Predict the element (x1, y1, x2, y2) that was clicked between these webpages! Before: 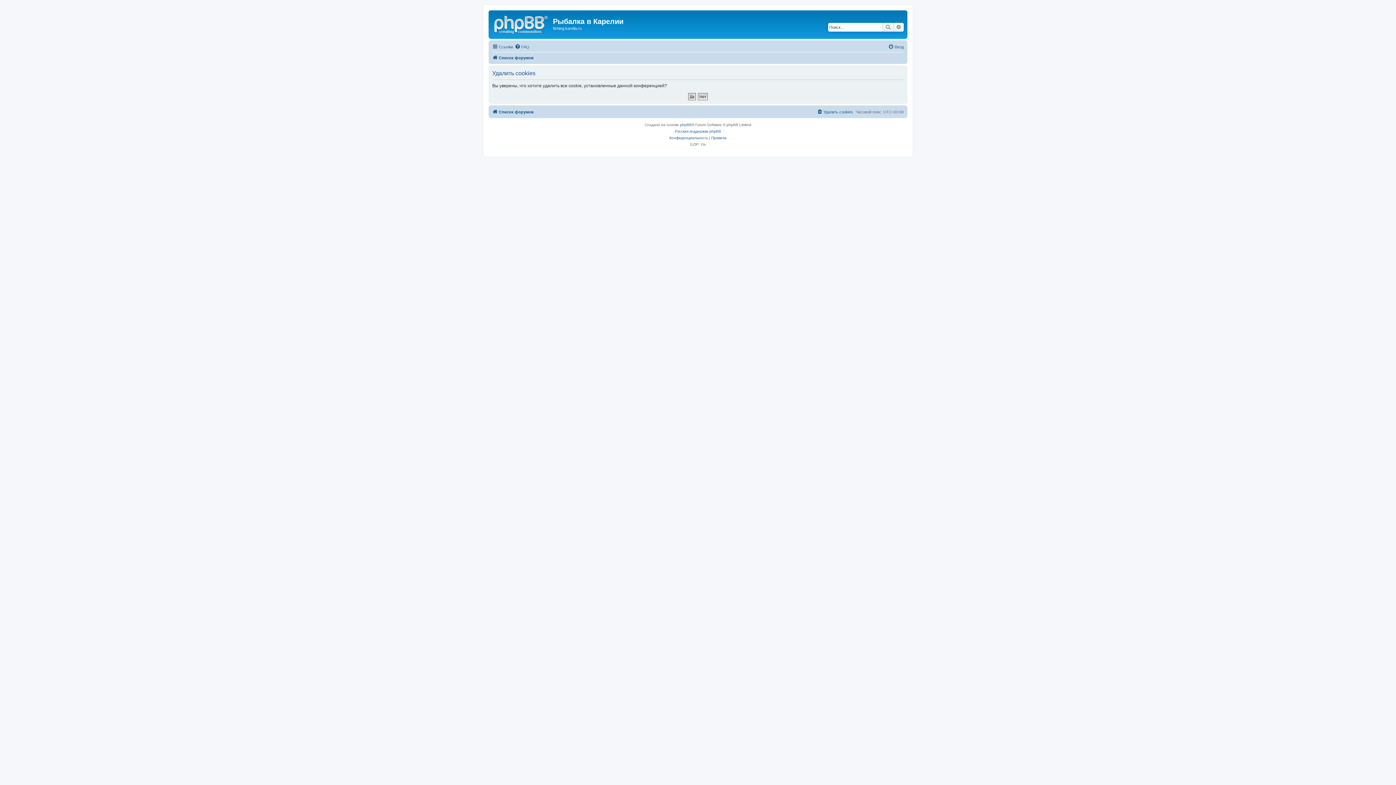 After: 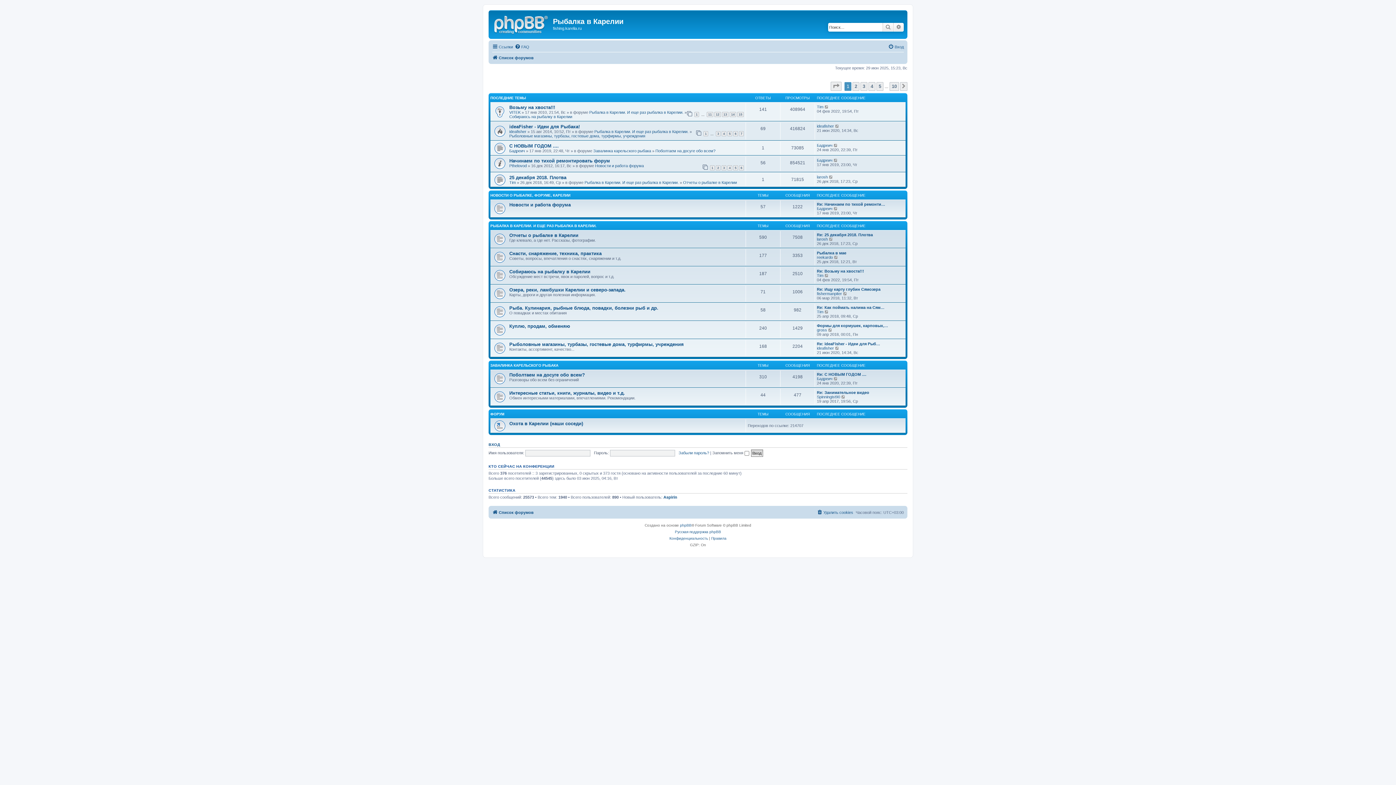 Action: label: Список форумов bbox: (492, 107, 533, 116)